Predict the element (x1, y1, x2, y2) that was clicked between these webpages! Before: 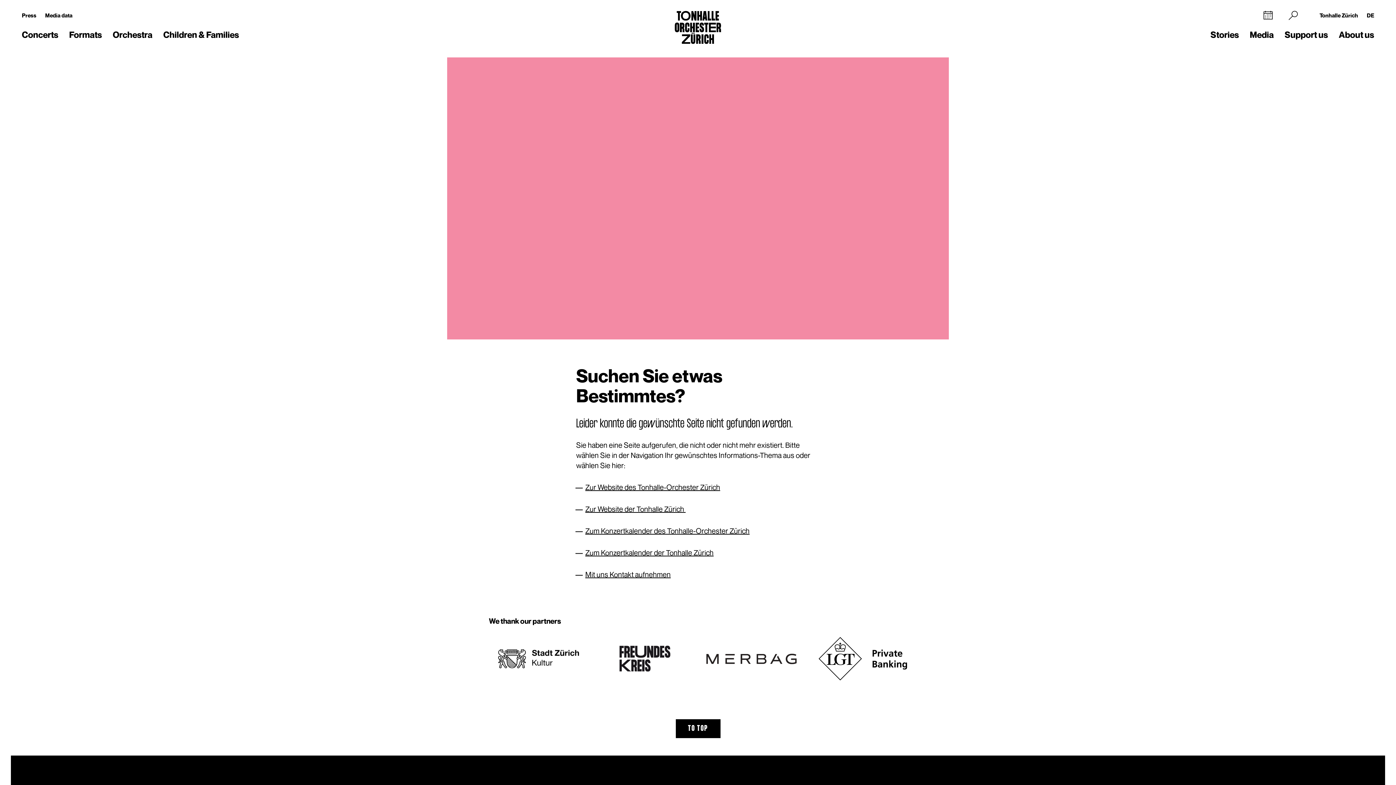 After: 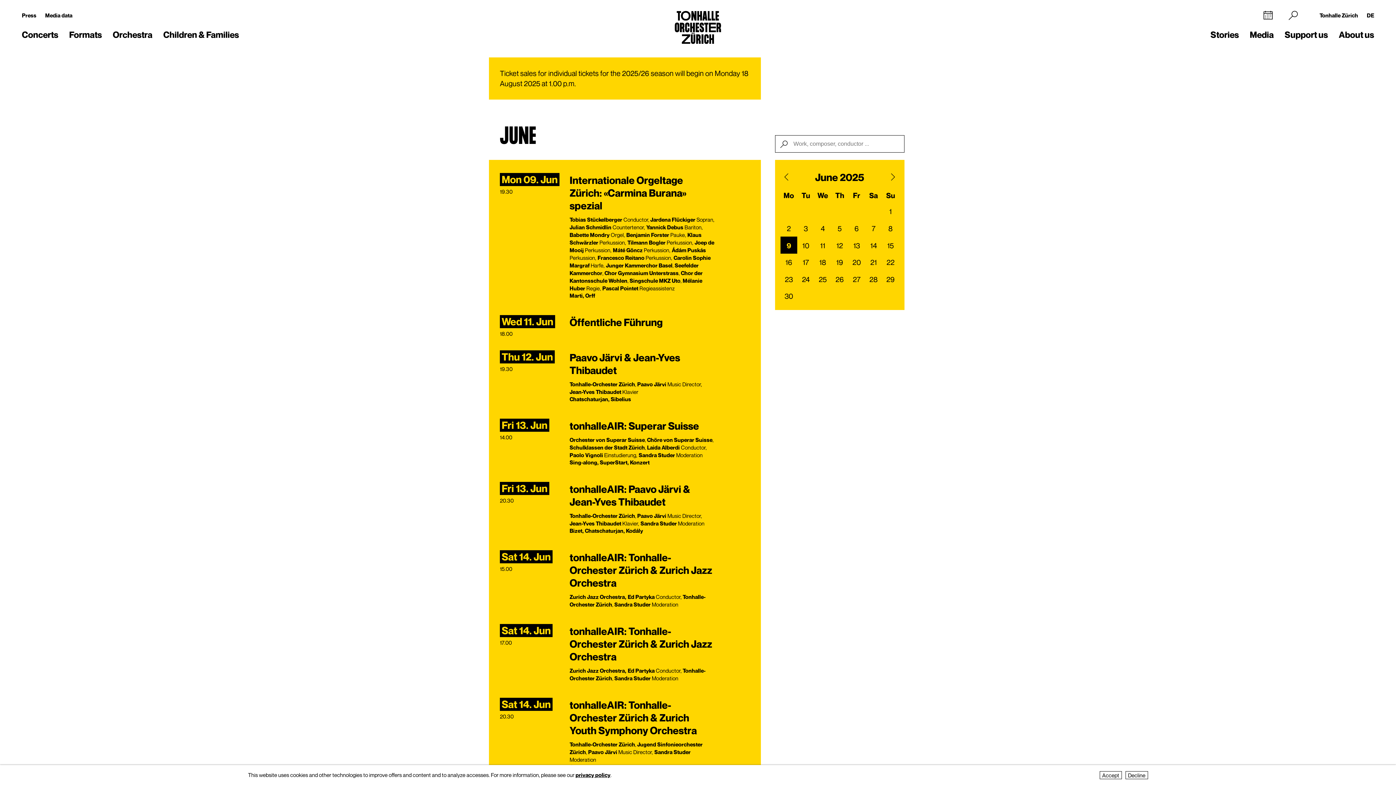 Action: bbox: (1263, 10, 1273, 20)